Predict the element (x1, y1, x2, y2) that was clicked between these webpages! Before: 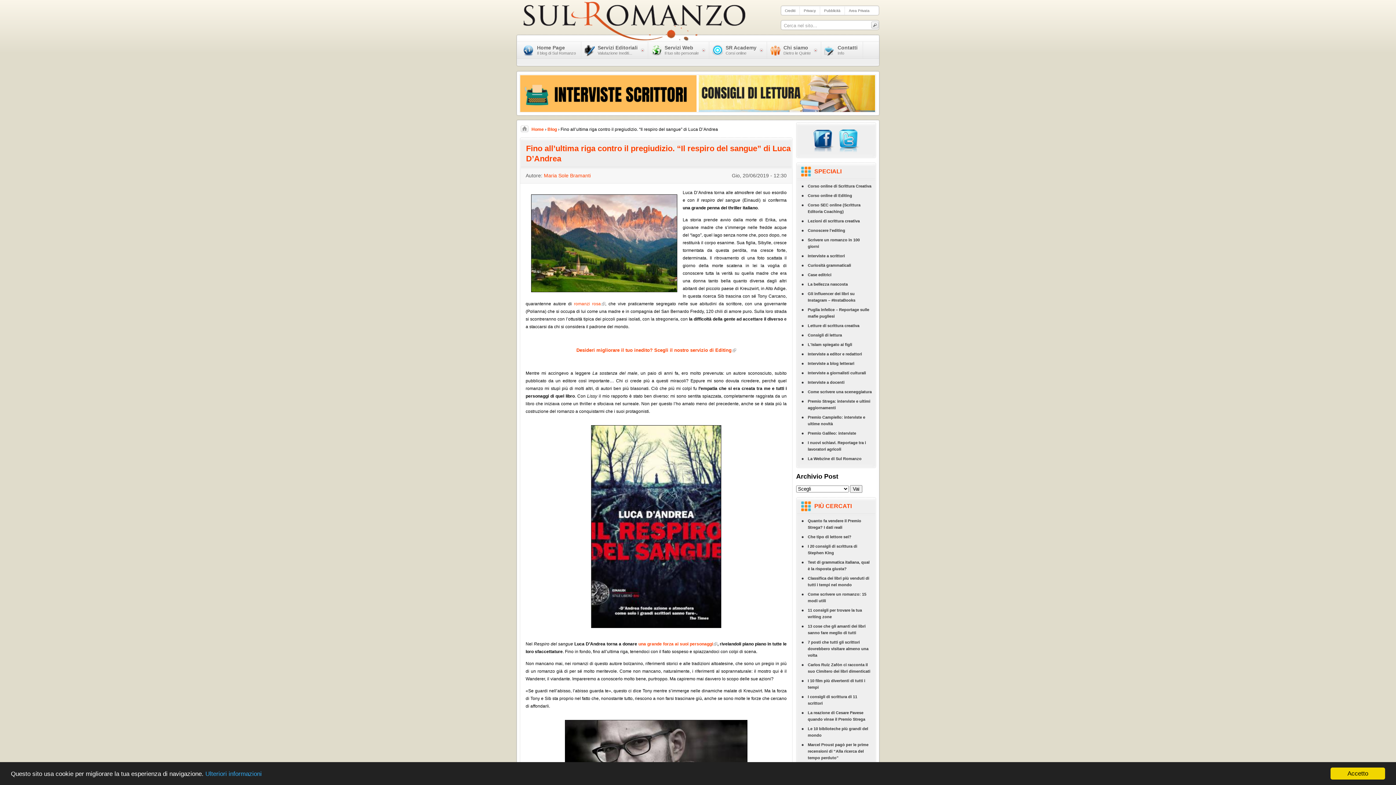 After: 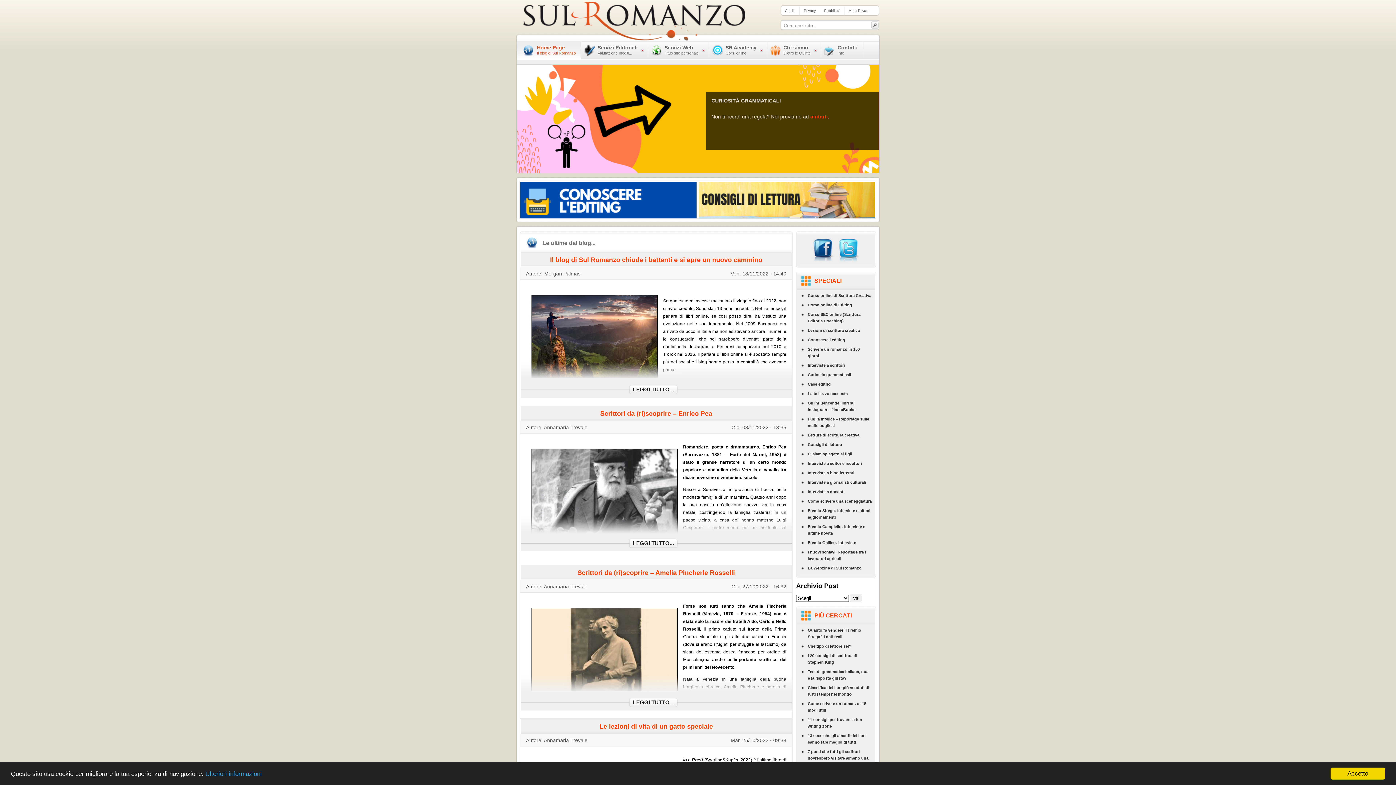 Action: bbox: (520, 41, 581, 58) label: Home Page
Il blog di Sul Romanzo